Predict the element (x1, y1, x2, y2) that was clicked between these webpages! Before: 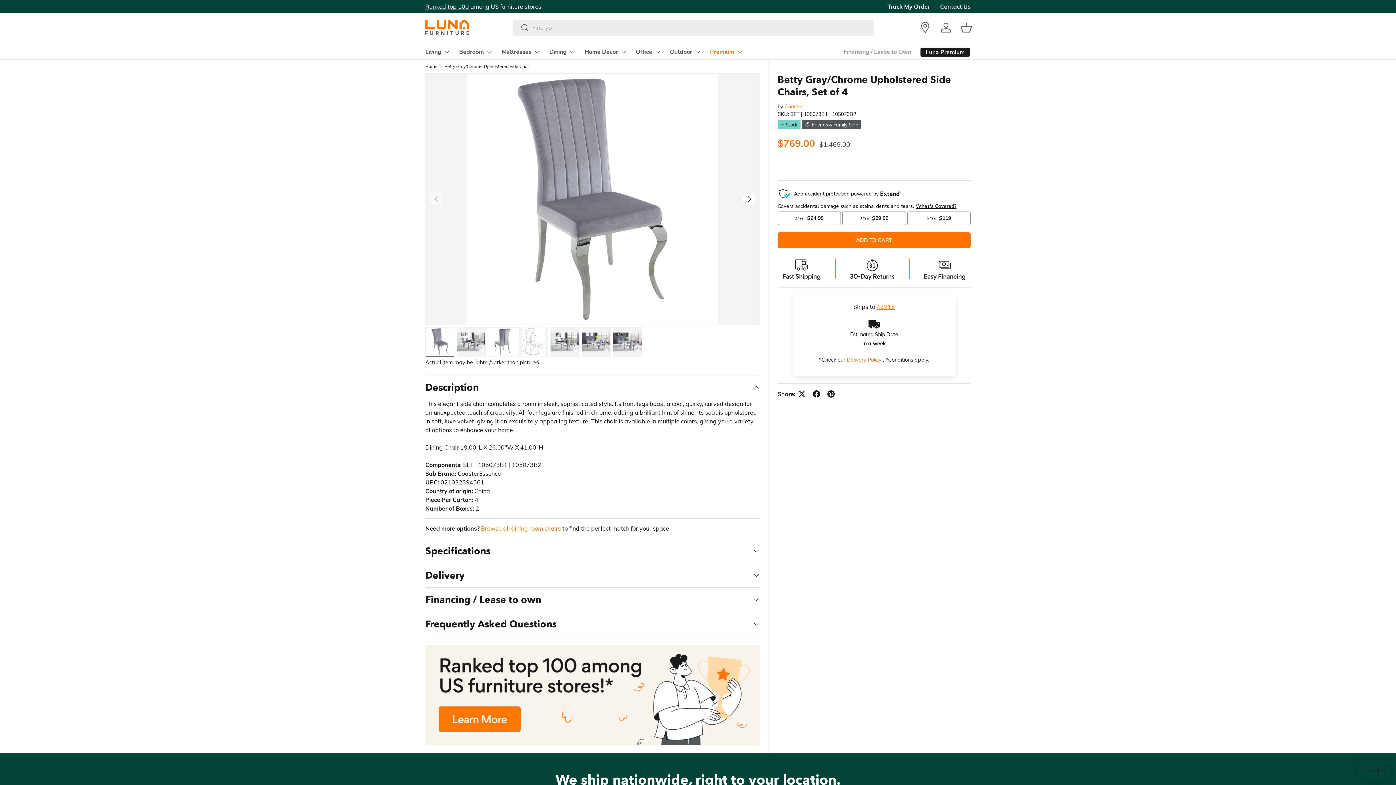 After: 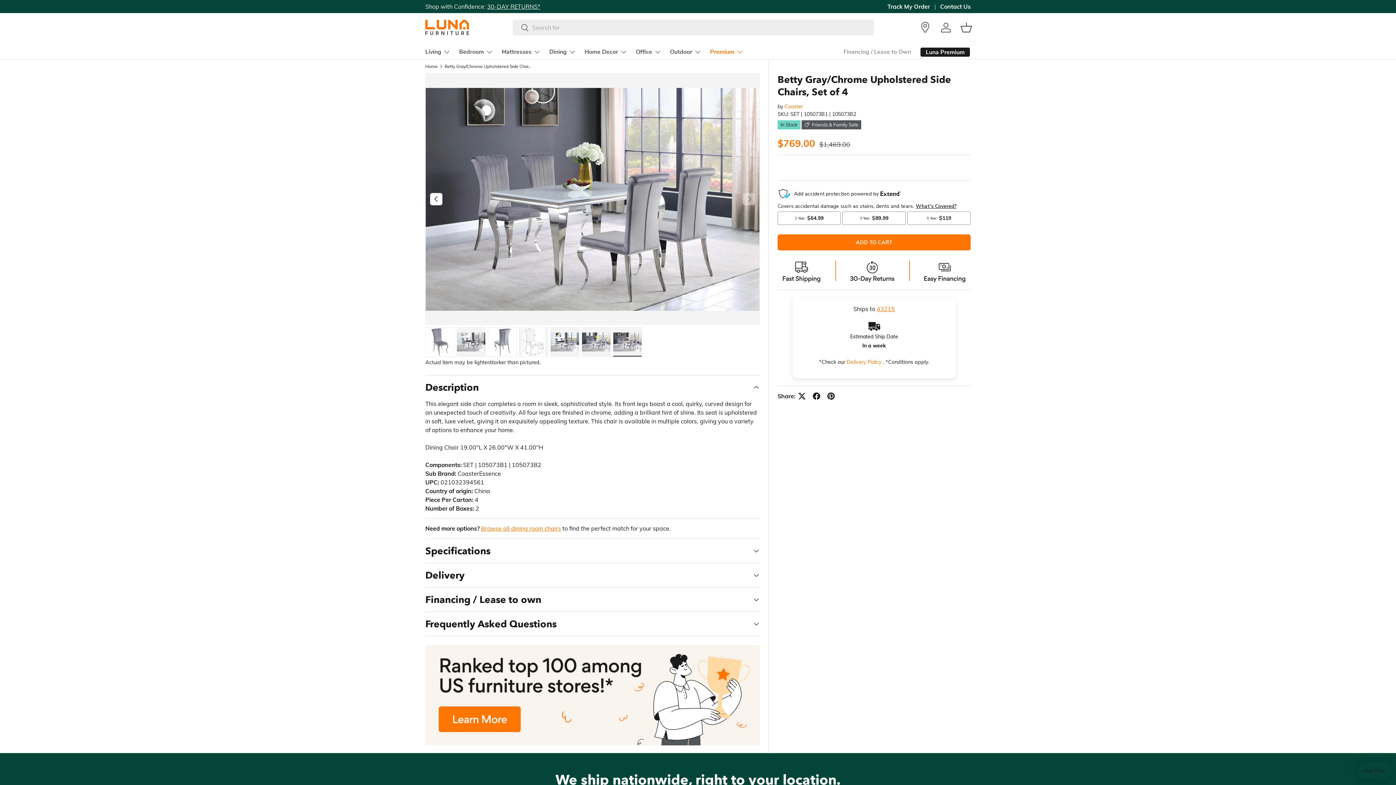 Action: label: Load image 7 in gallery view bbox: (613, 327, 642, 357)